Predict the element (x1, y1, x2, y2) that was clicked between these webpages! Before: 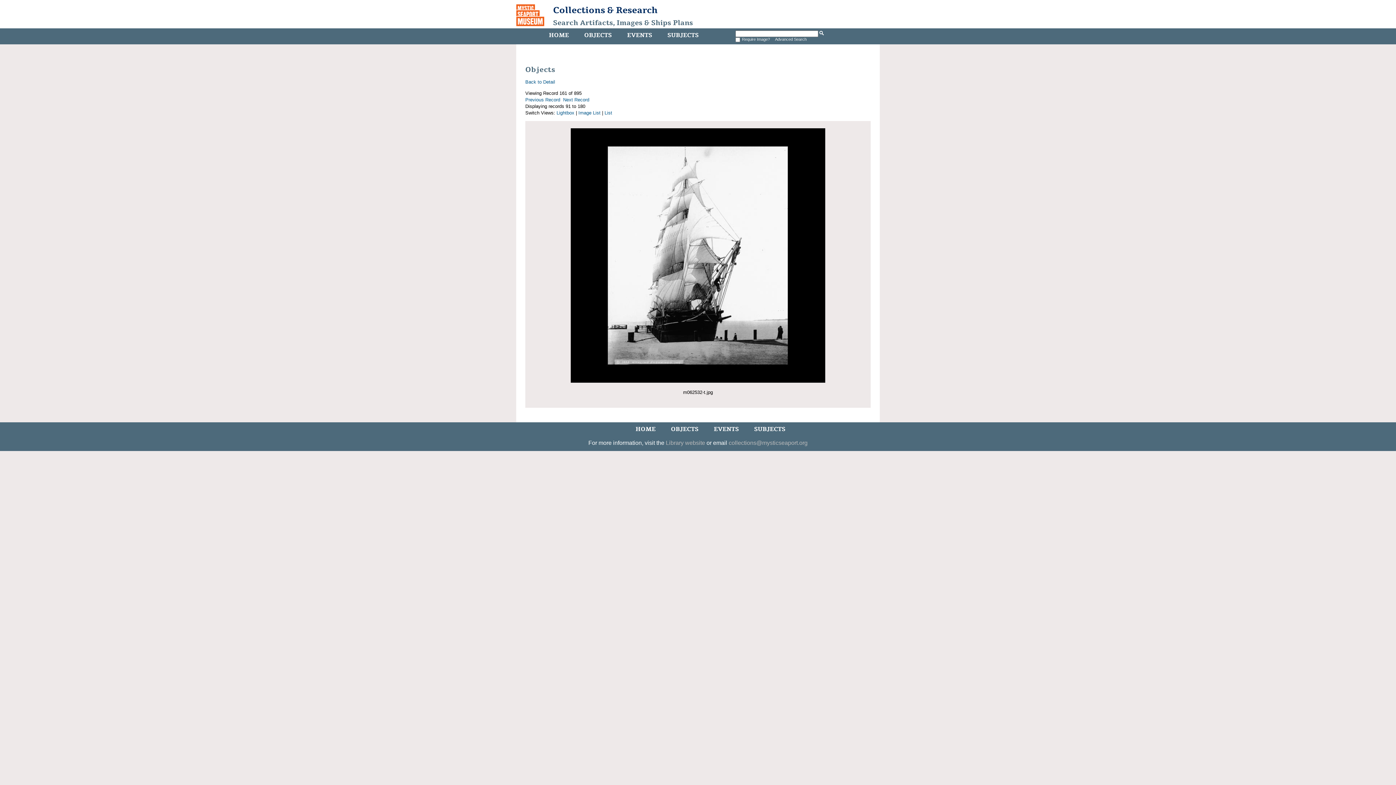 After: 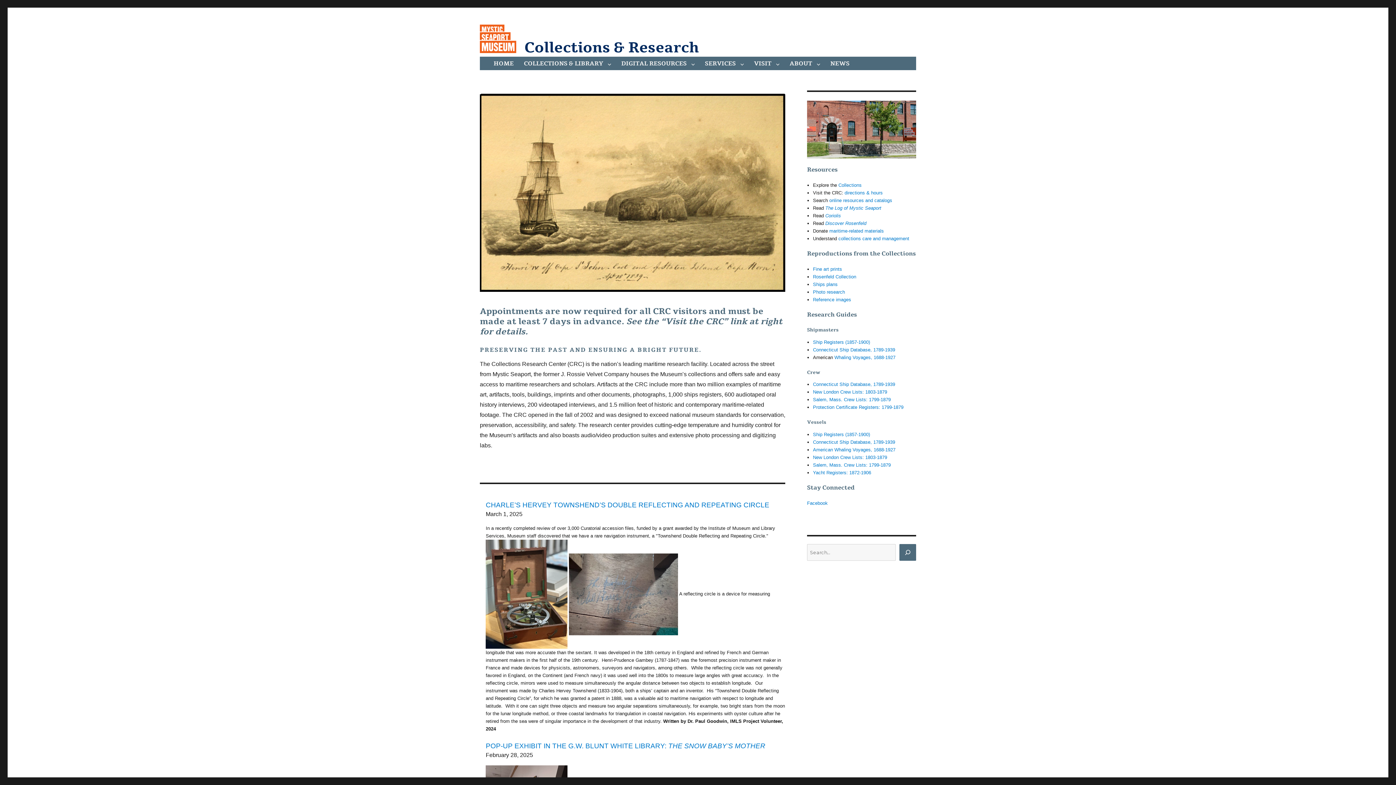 Action: bbox: (553, 4, 657, 16) label: Collections & Research
